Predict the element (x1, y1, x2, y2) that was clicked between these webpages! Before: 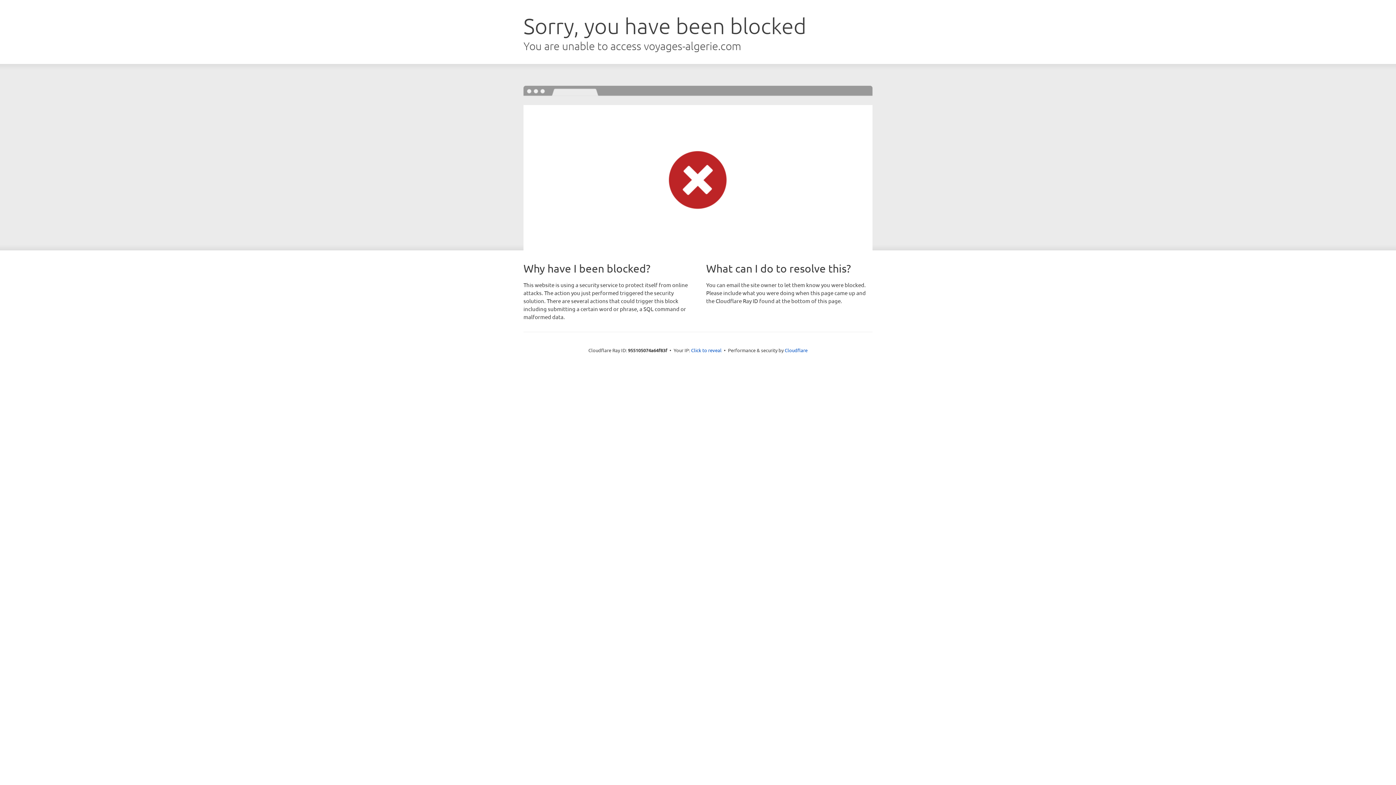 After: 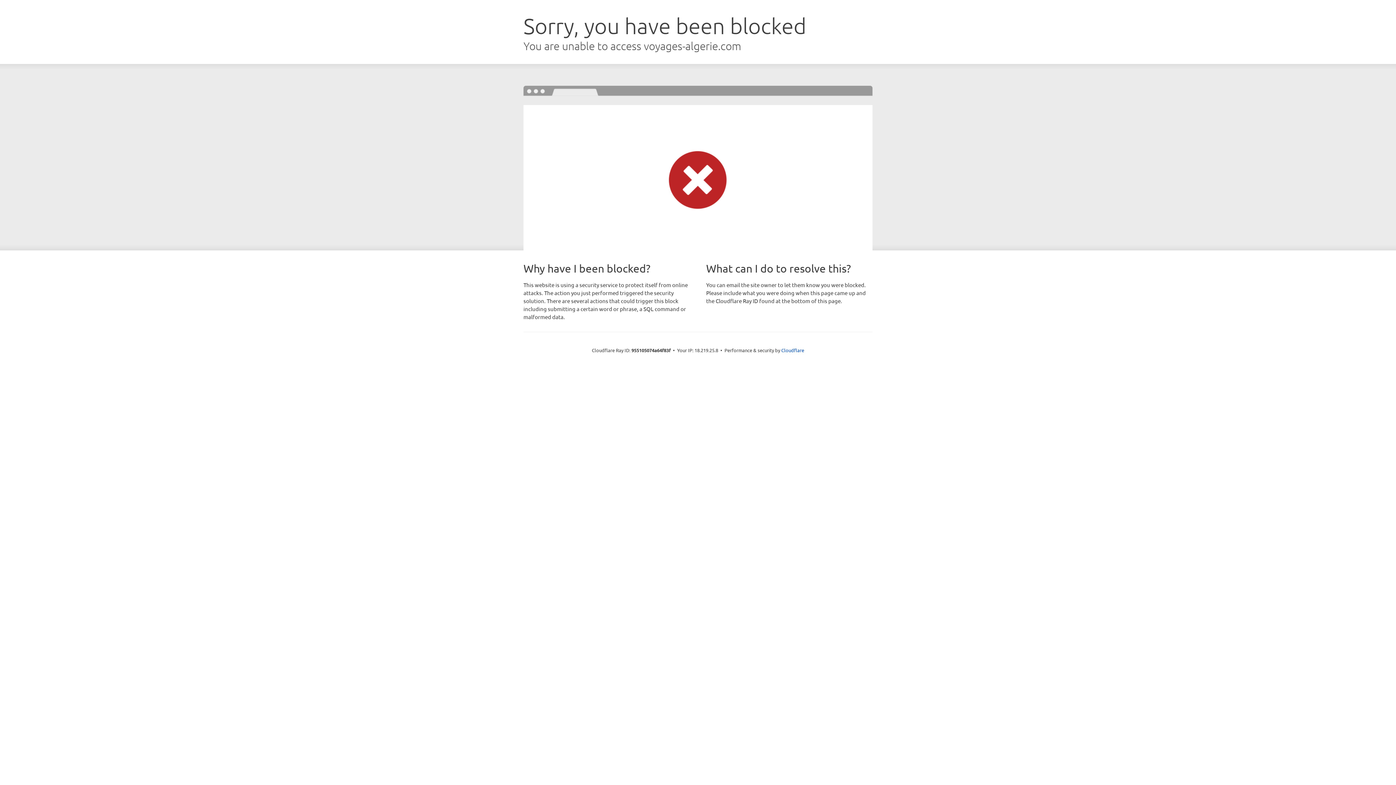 Action: bbox: (691, 346, 721, 353) label: Click to reveal